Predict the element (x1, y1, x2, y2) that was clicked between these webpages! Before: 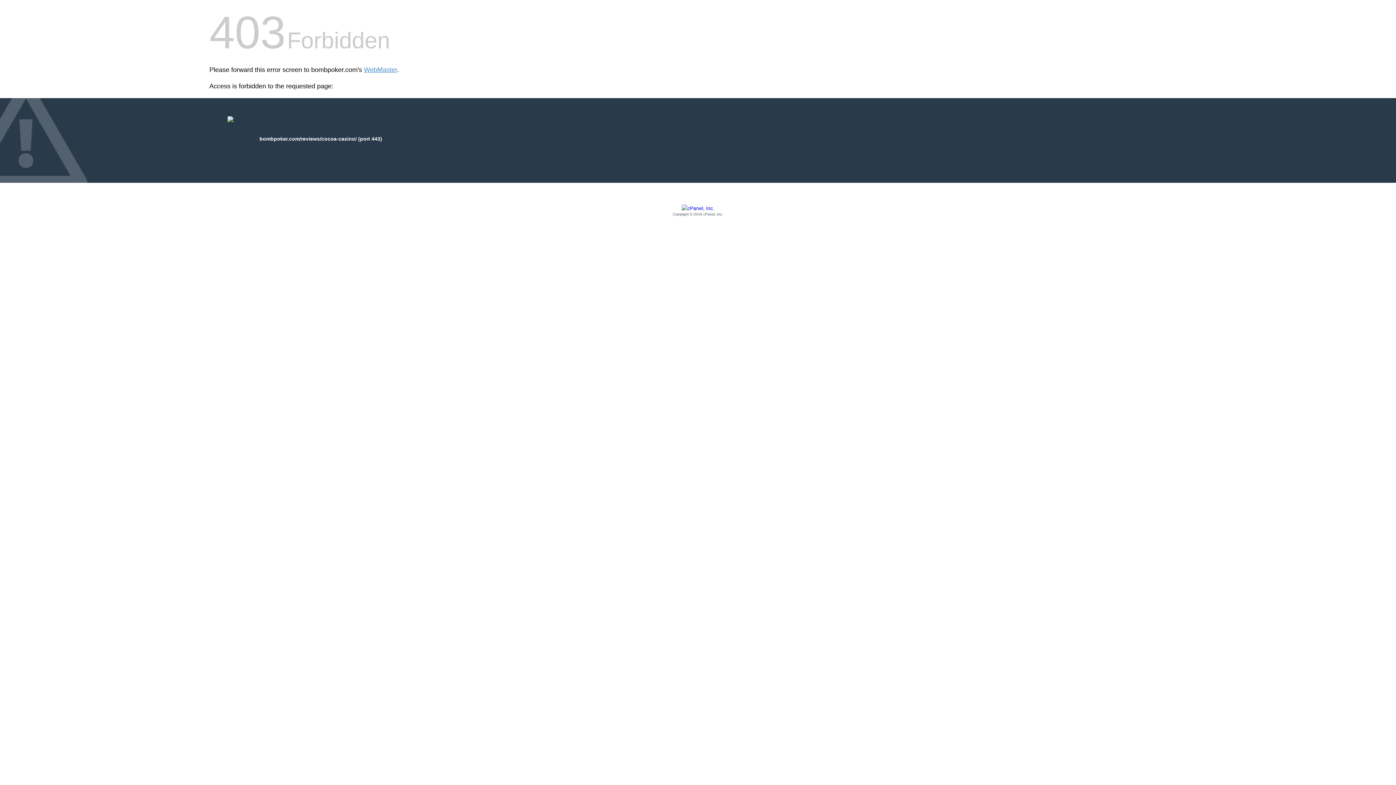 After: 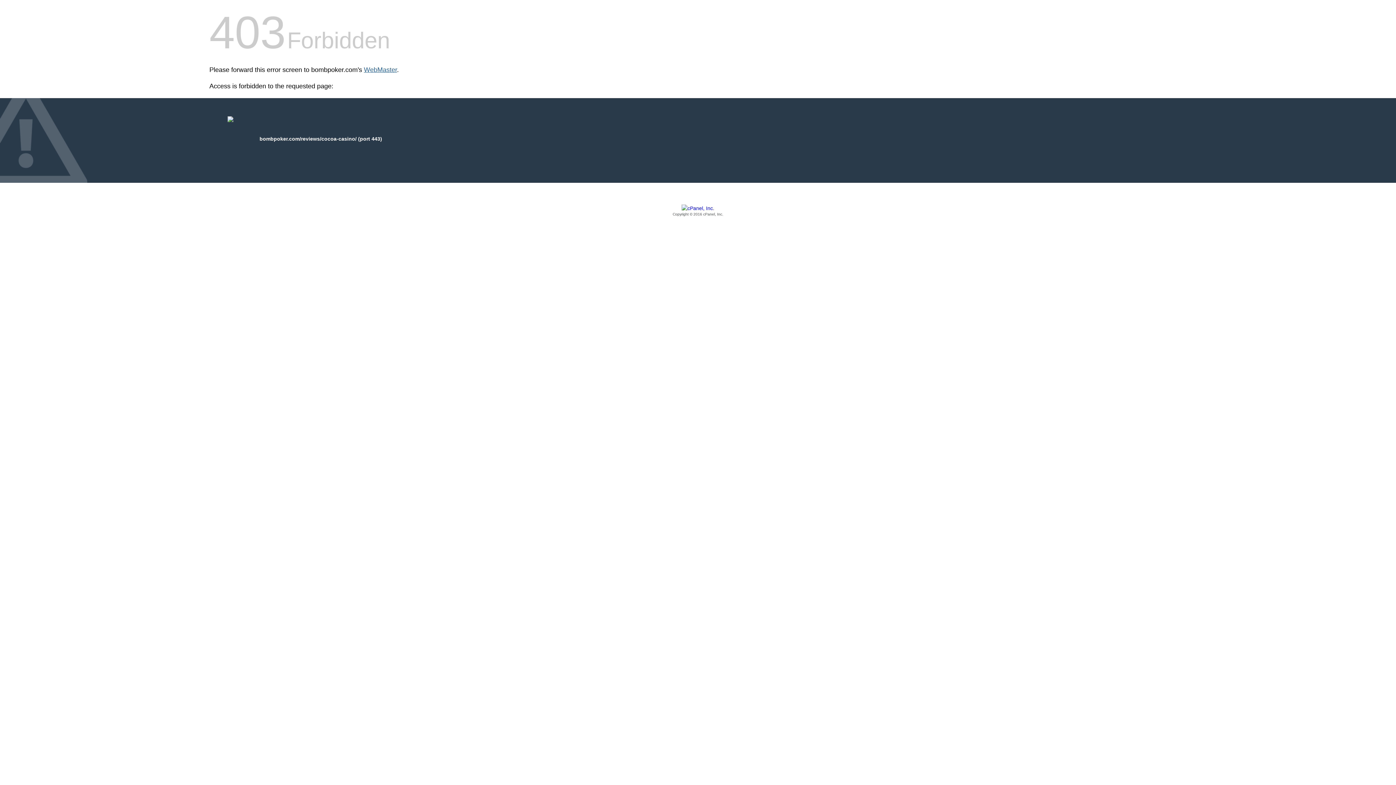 Action: label: WebMaster bbox: (364, 66, 397, 73)